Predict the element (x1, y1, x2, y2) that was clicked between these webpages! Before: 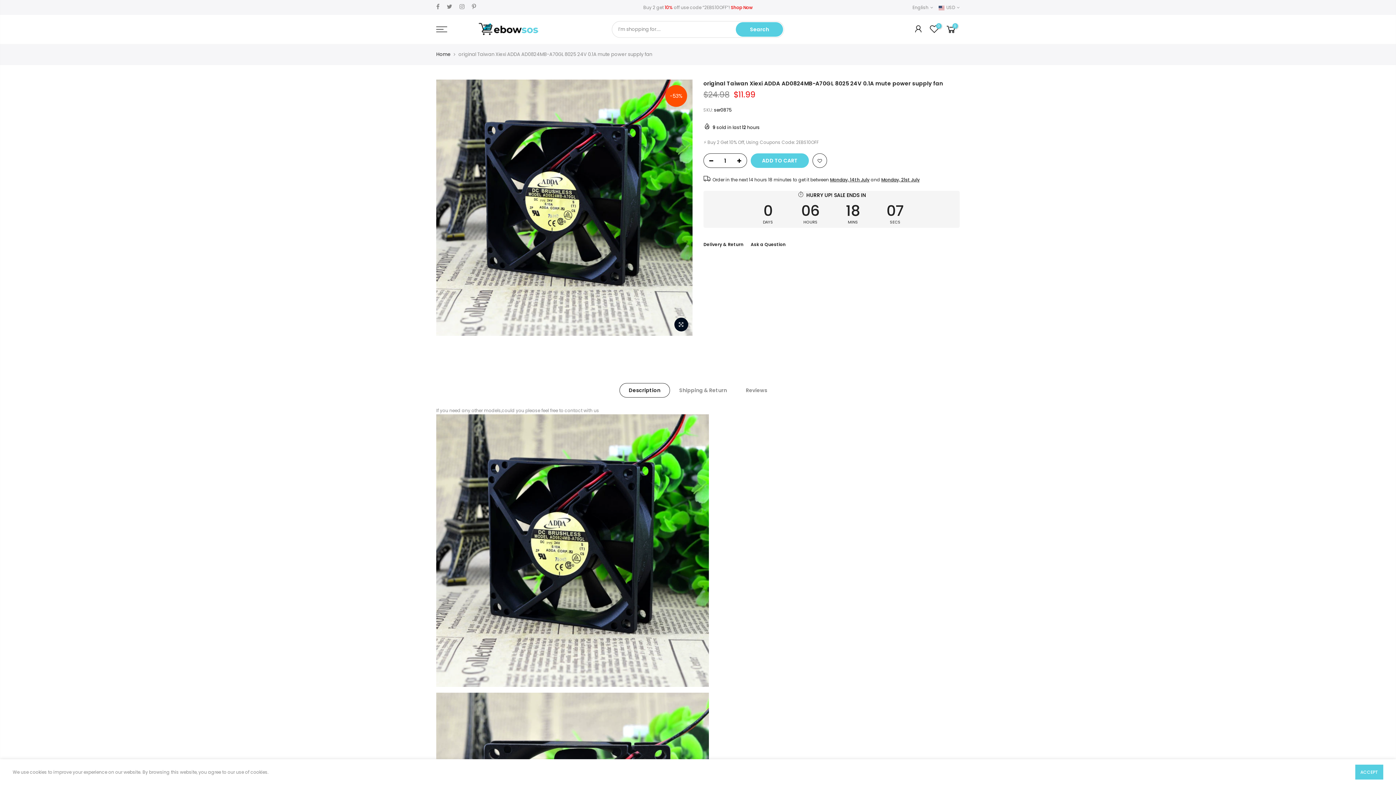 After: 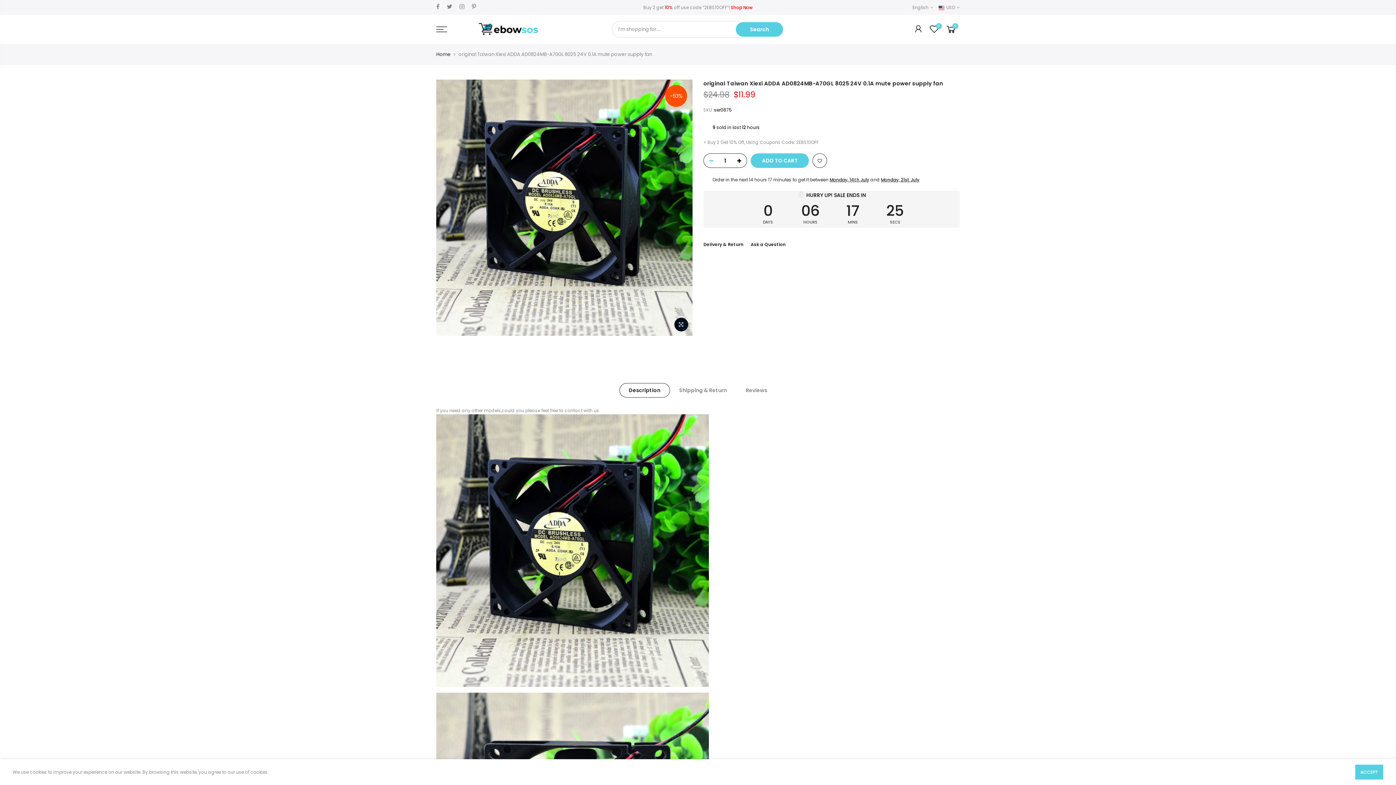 Action: bbox: (704, 153, 714, 168)